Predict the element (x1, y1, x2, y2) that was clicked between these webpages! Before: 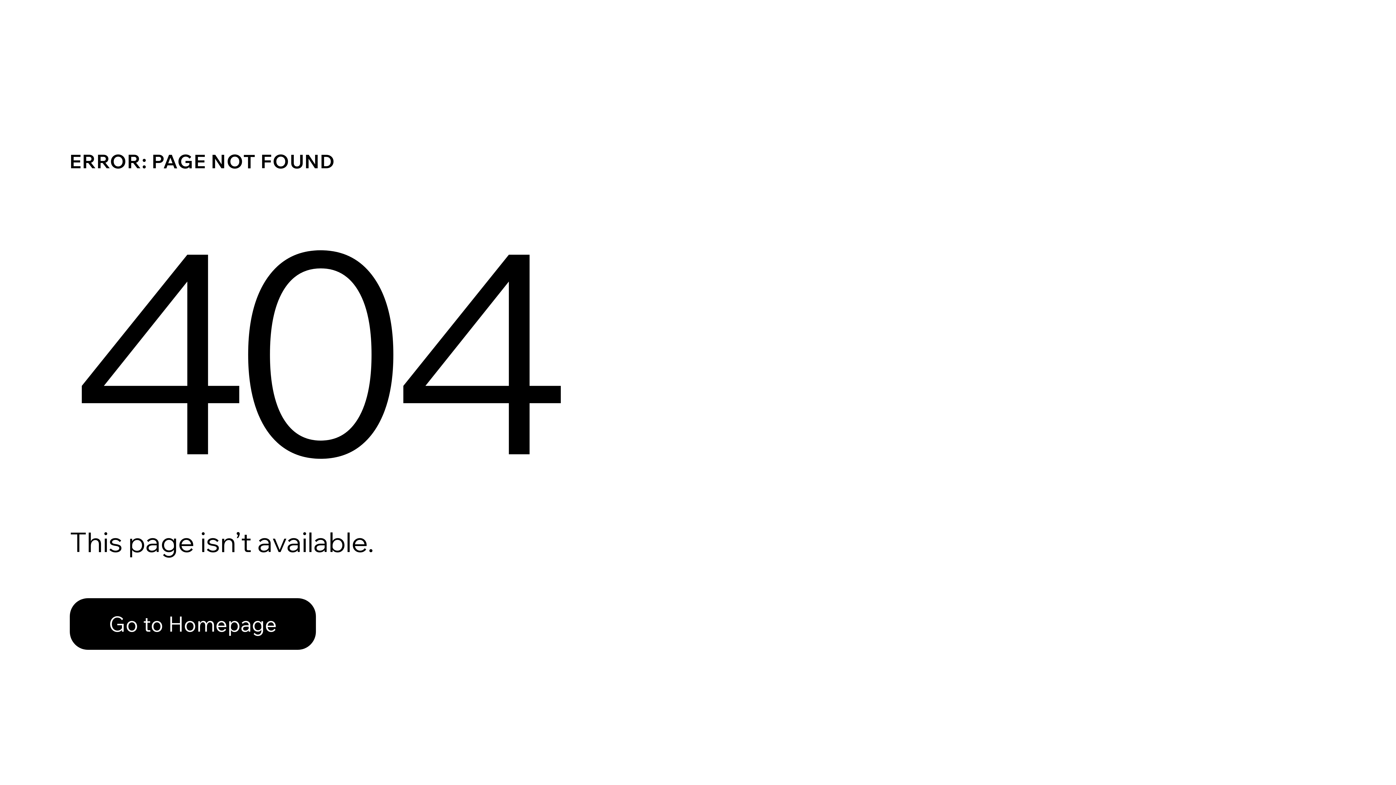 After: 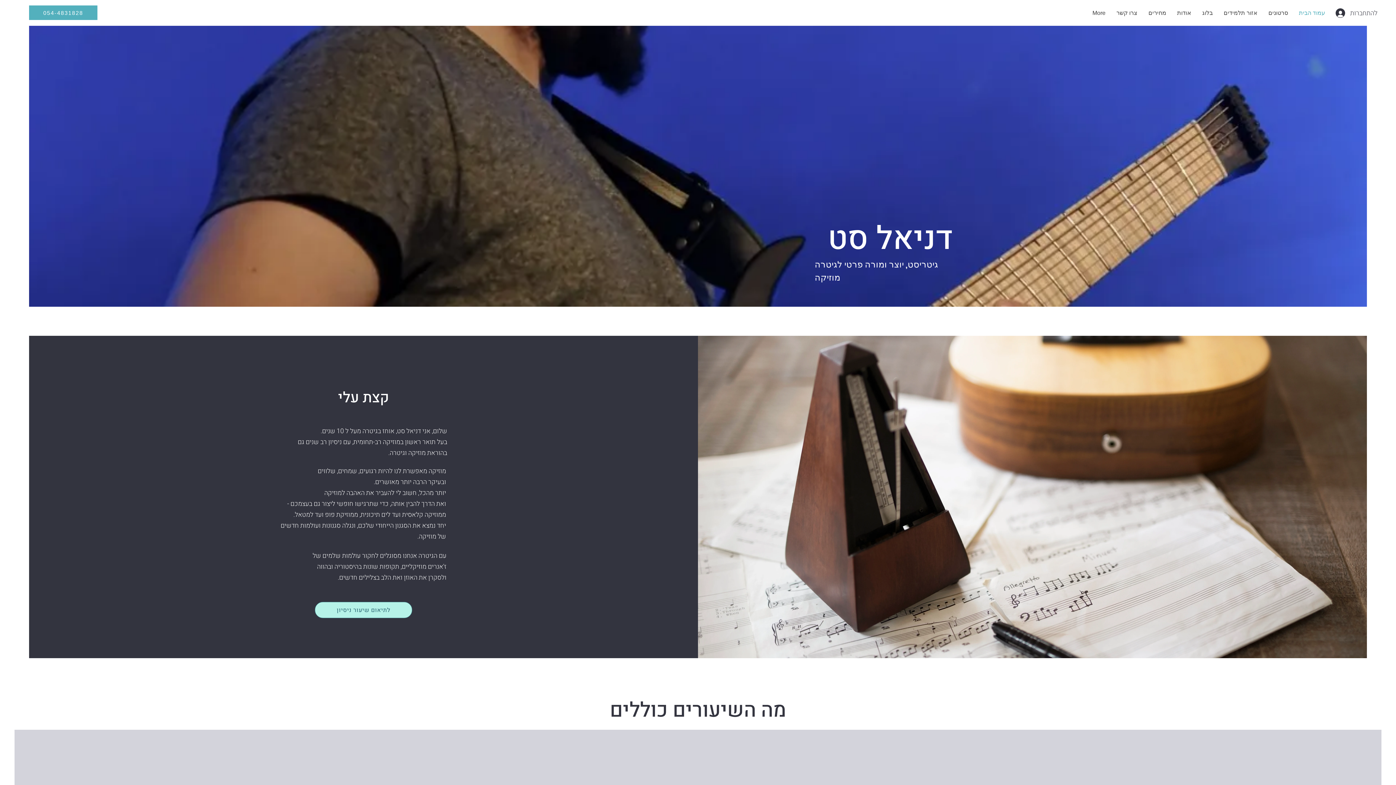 Action: bbox: (69, 582, 768, 659) label: Go to Homepage